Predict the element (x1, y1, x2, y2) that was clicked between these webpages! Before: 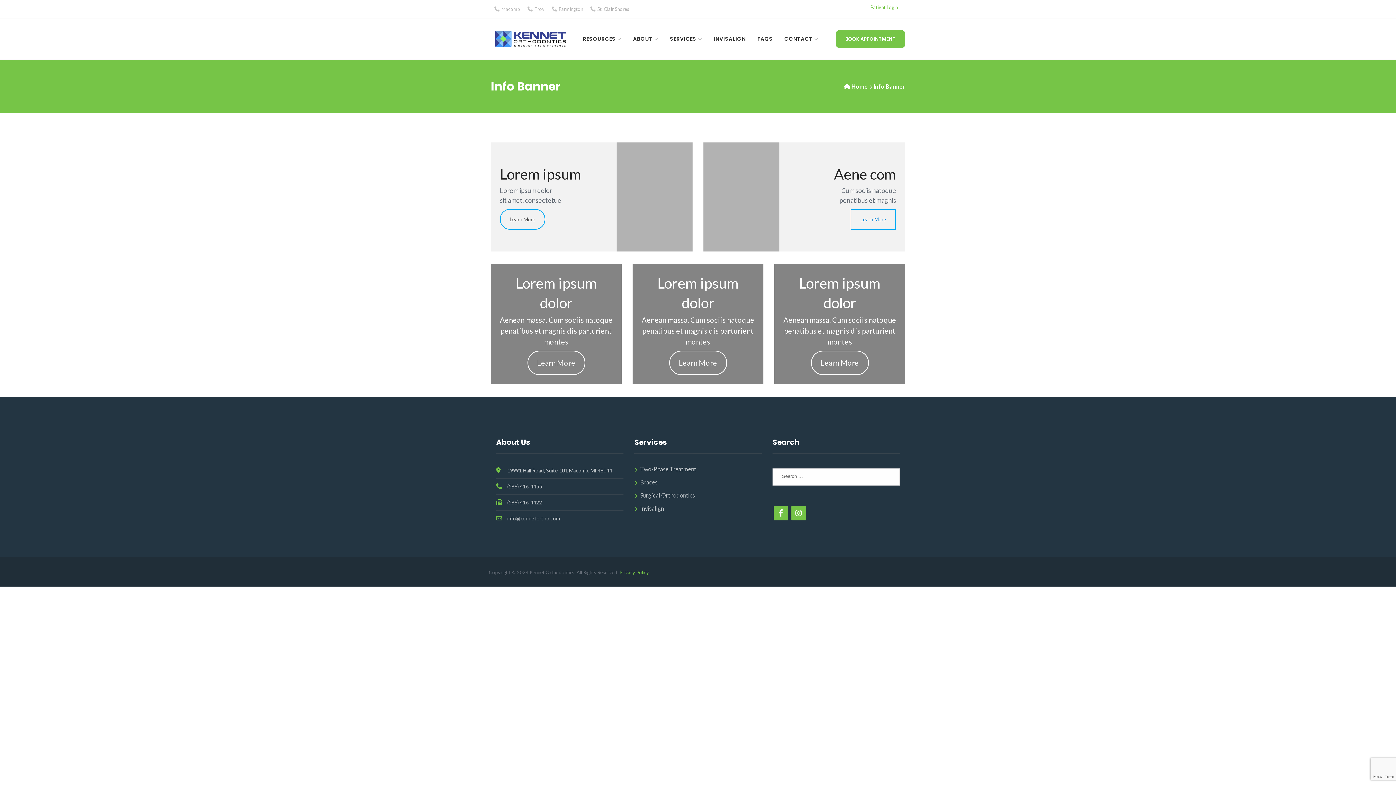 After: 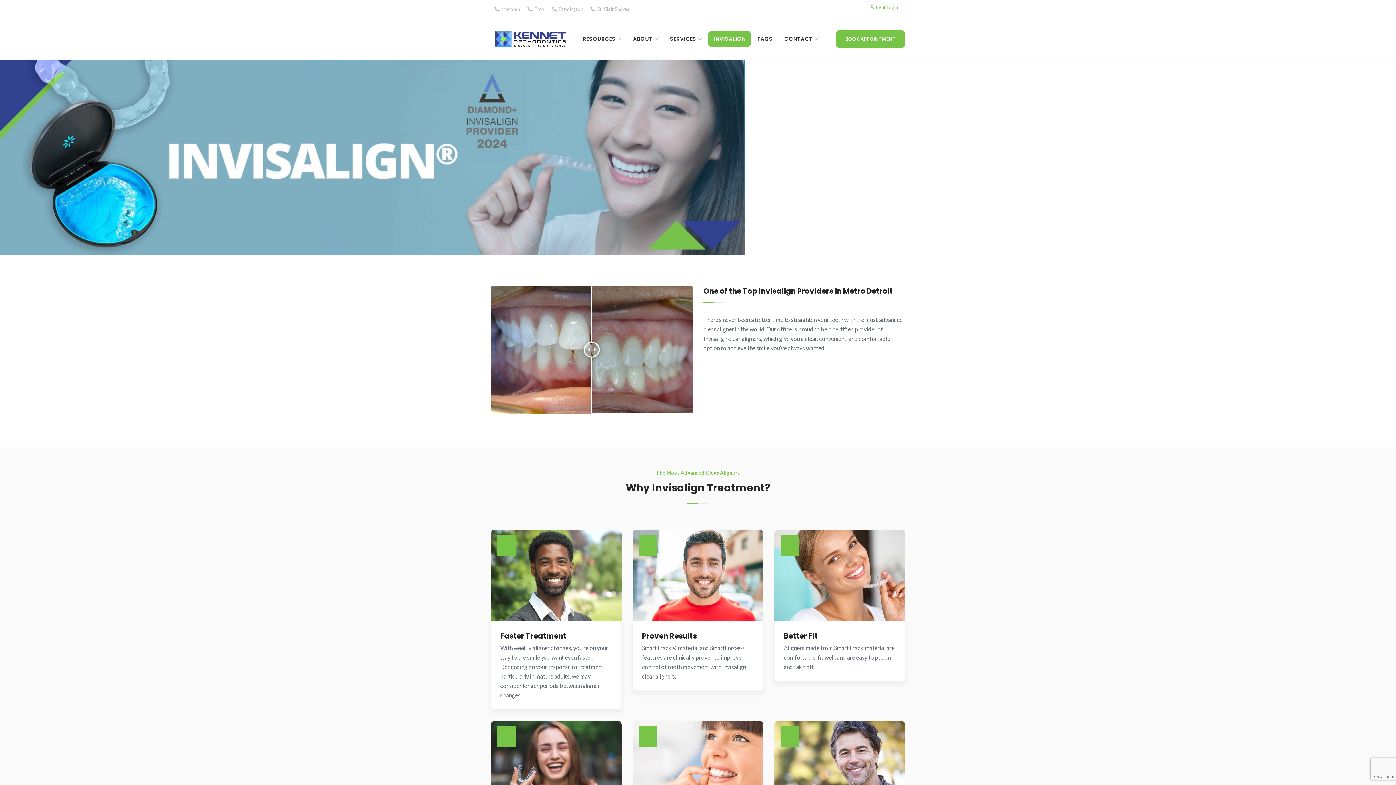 Action: bbox: (640, 504, 664, 511) label: Invisalign